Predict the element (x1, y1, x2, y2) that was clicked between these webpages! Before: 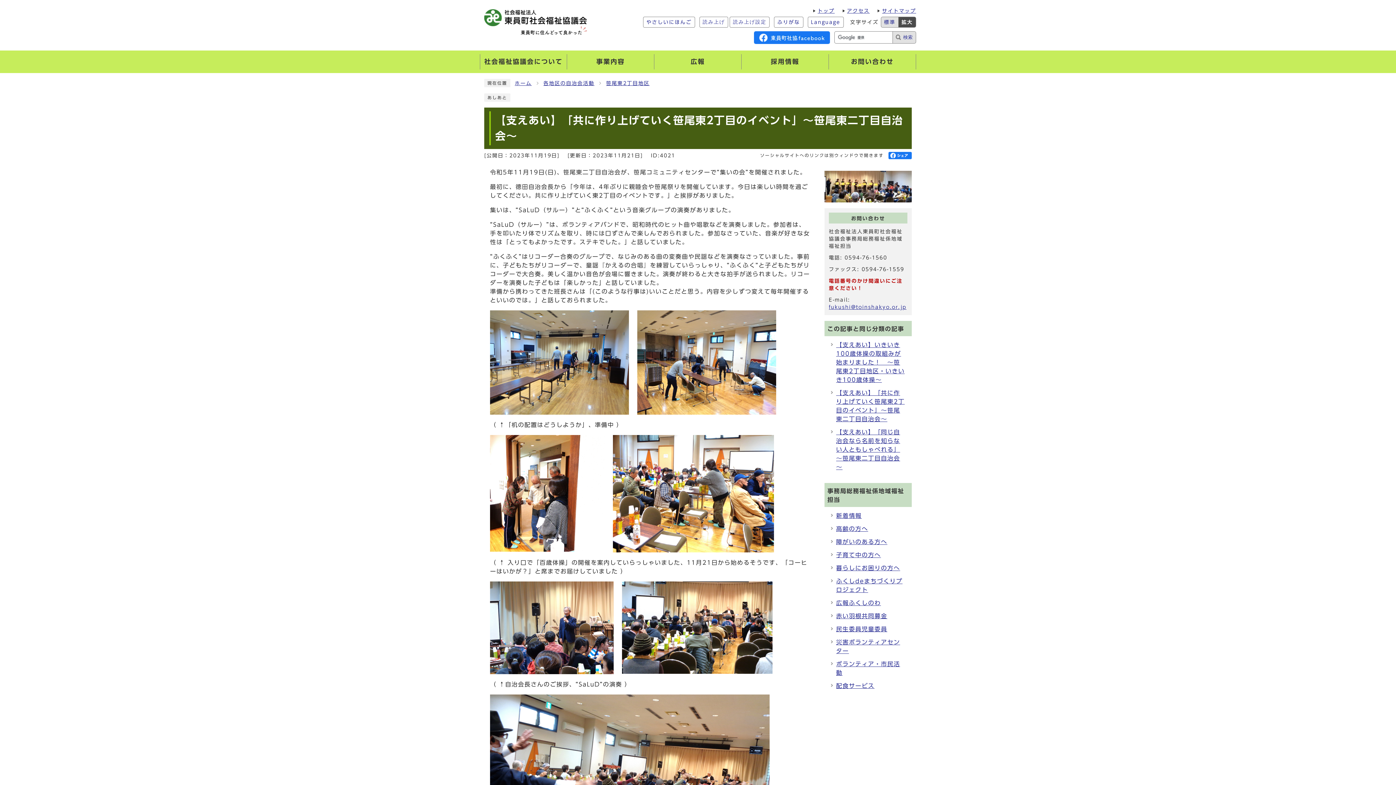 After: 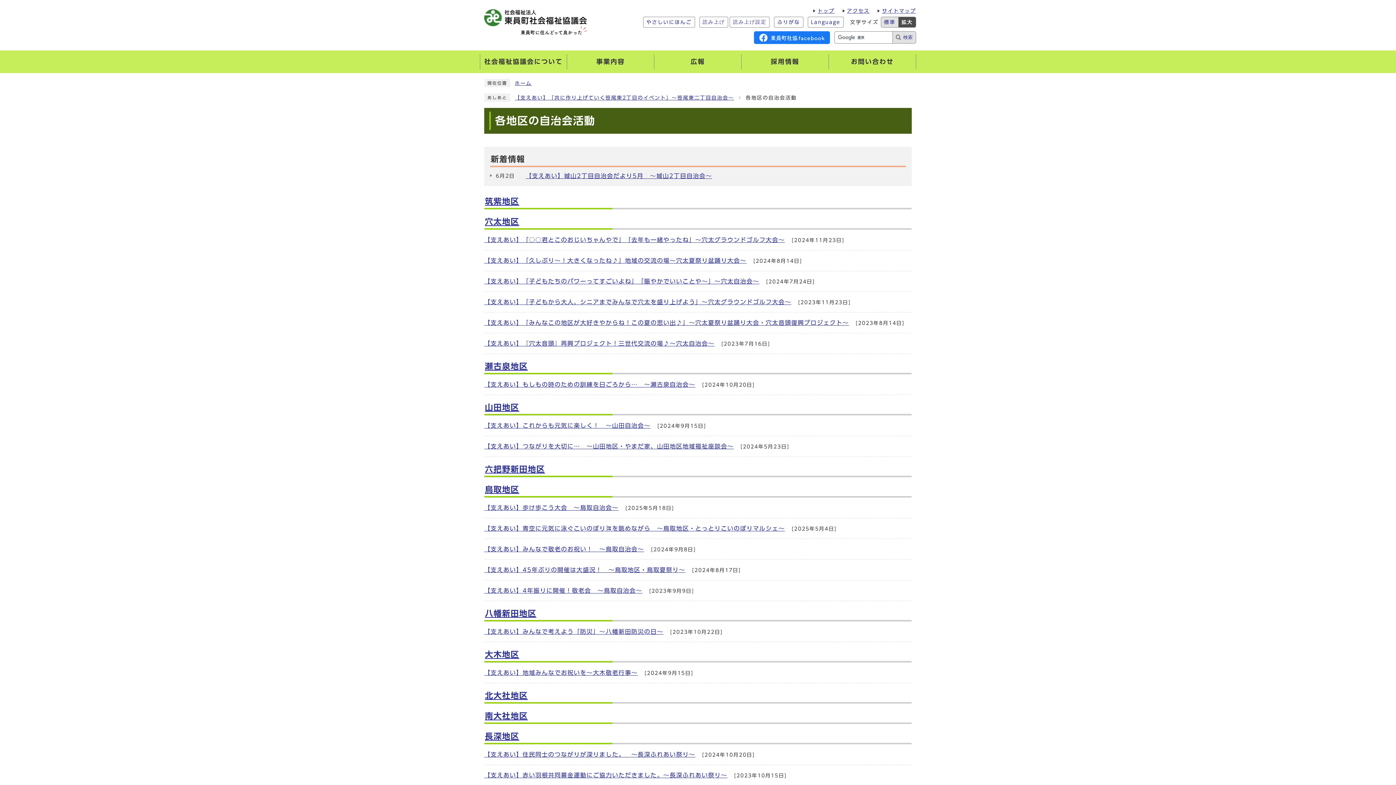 Action: bbox: (543, 80, 594, 85) label: 各地区の自治会活動